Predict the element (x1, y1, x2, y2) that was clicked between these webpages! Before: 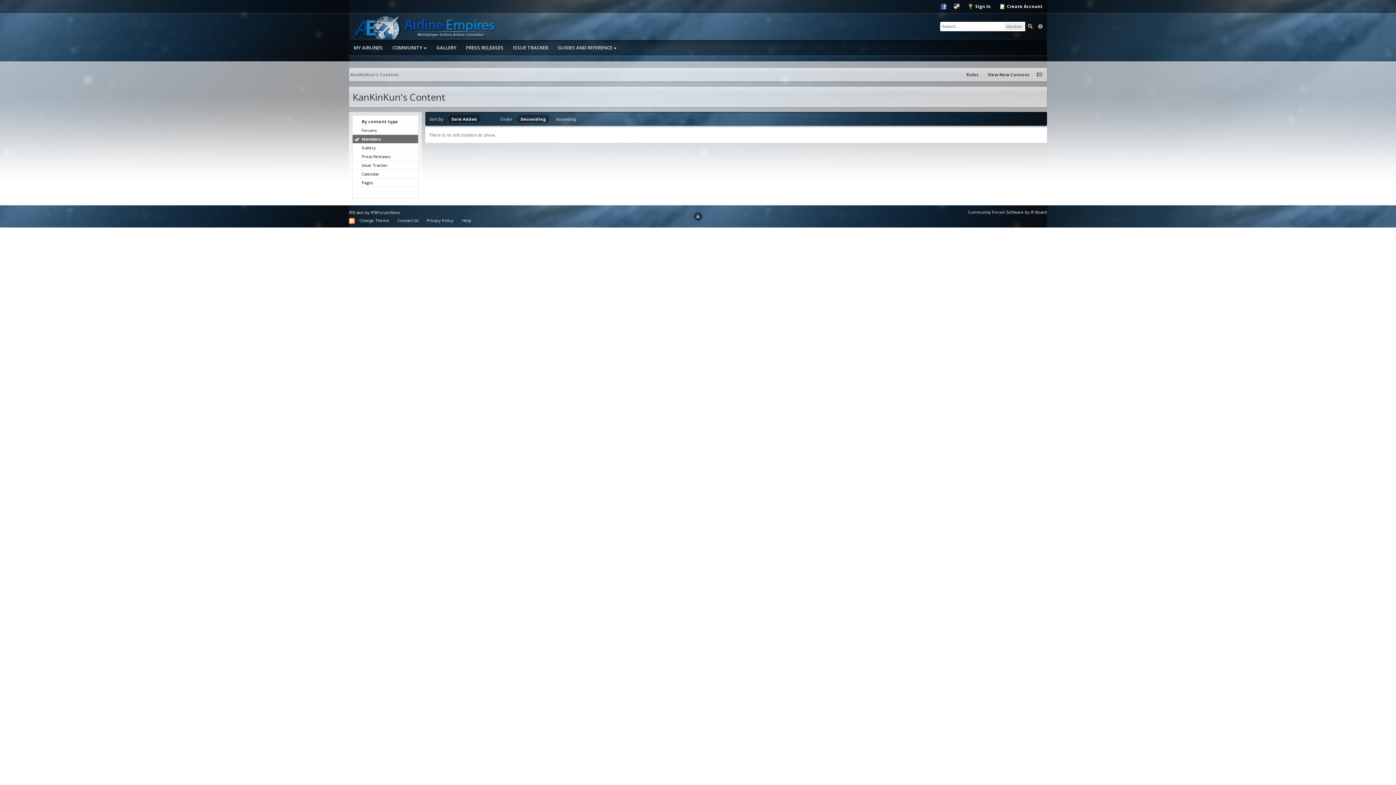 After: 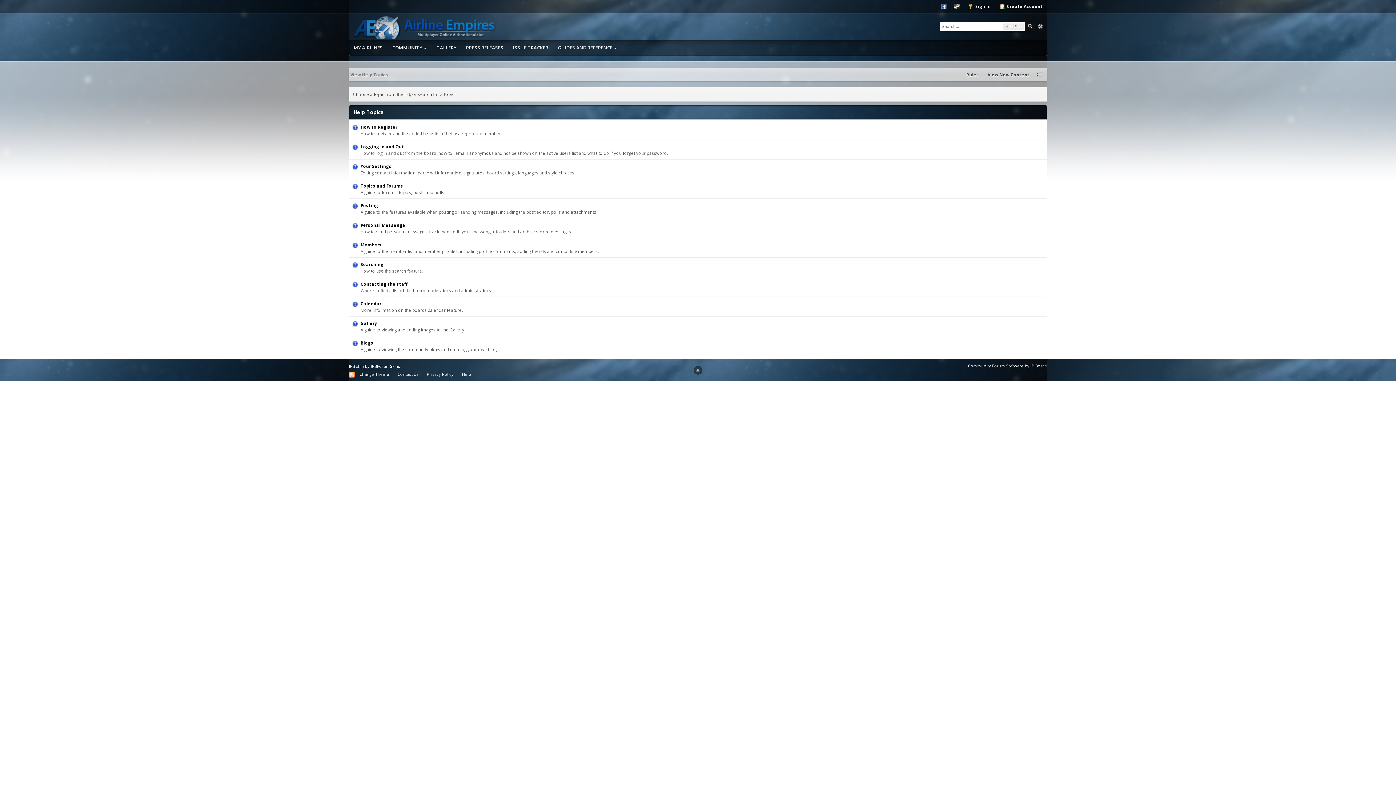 Action: bbox: (458, 216, 474, 224) label: Help